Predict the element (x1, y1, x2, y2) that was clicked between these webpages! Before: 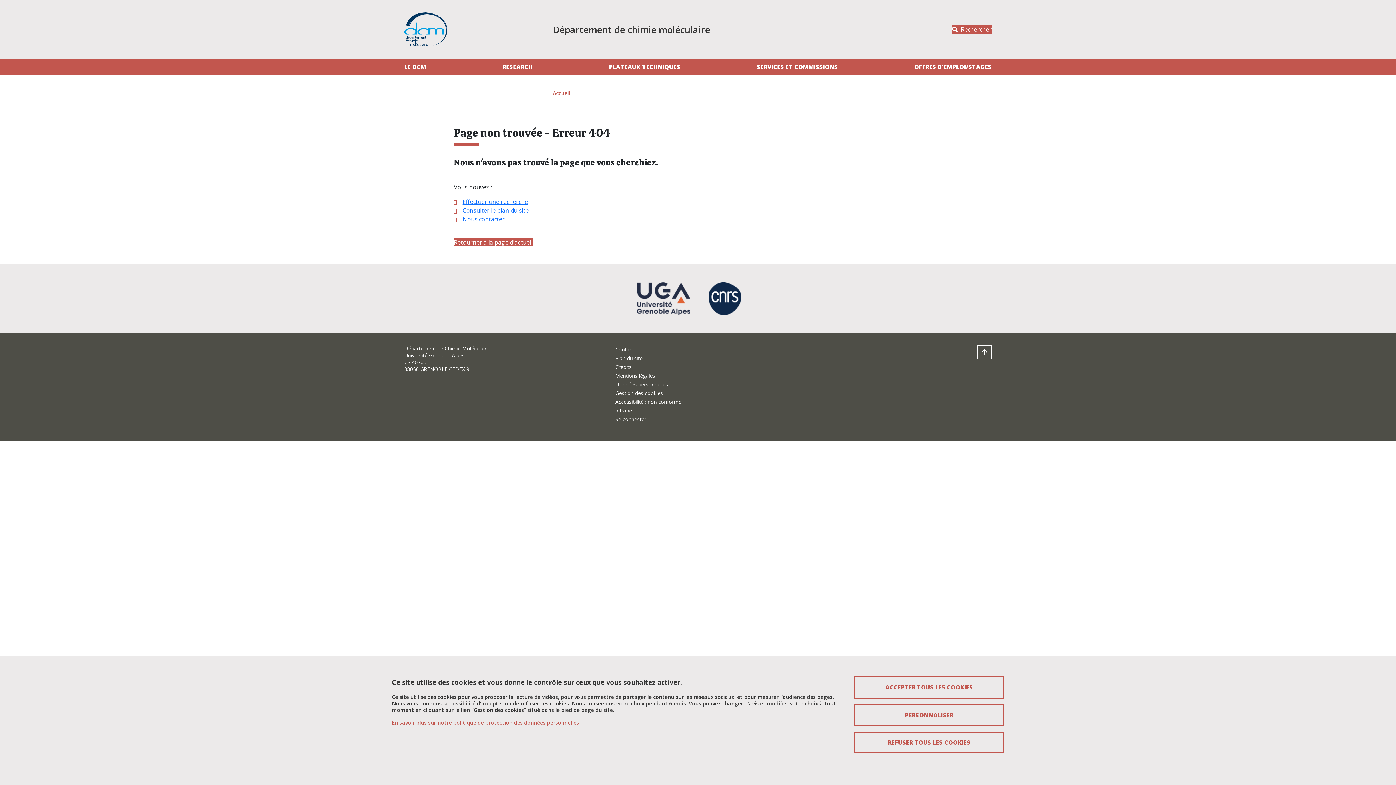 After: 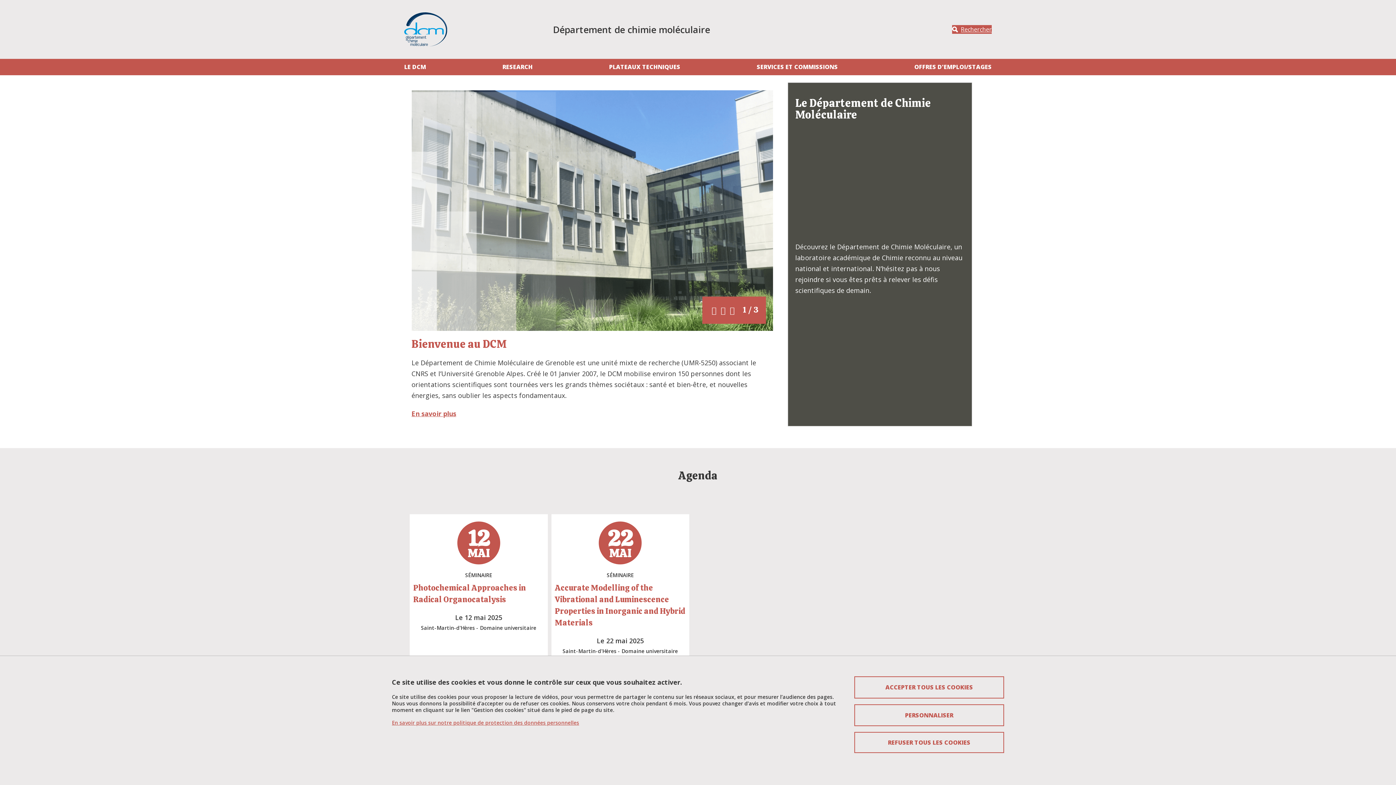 Action: bbox: (553, 89, 570, 96) label: Accueil